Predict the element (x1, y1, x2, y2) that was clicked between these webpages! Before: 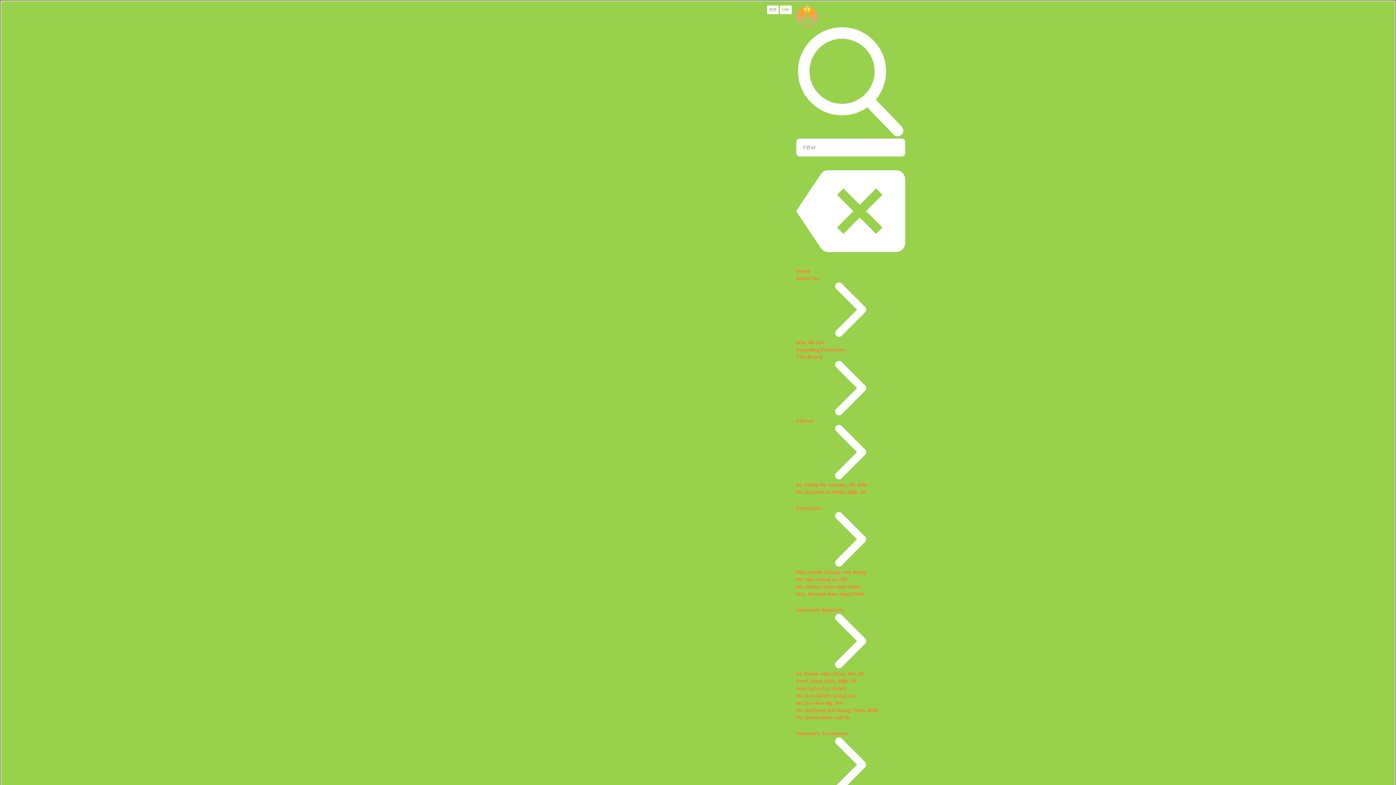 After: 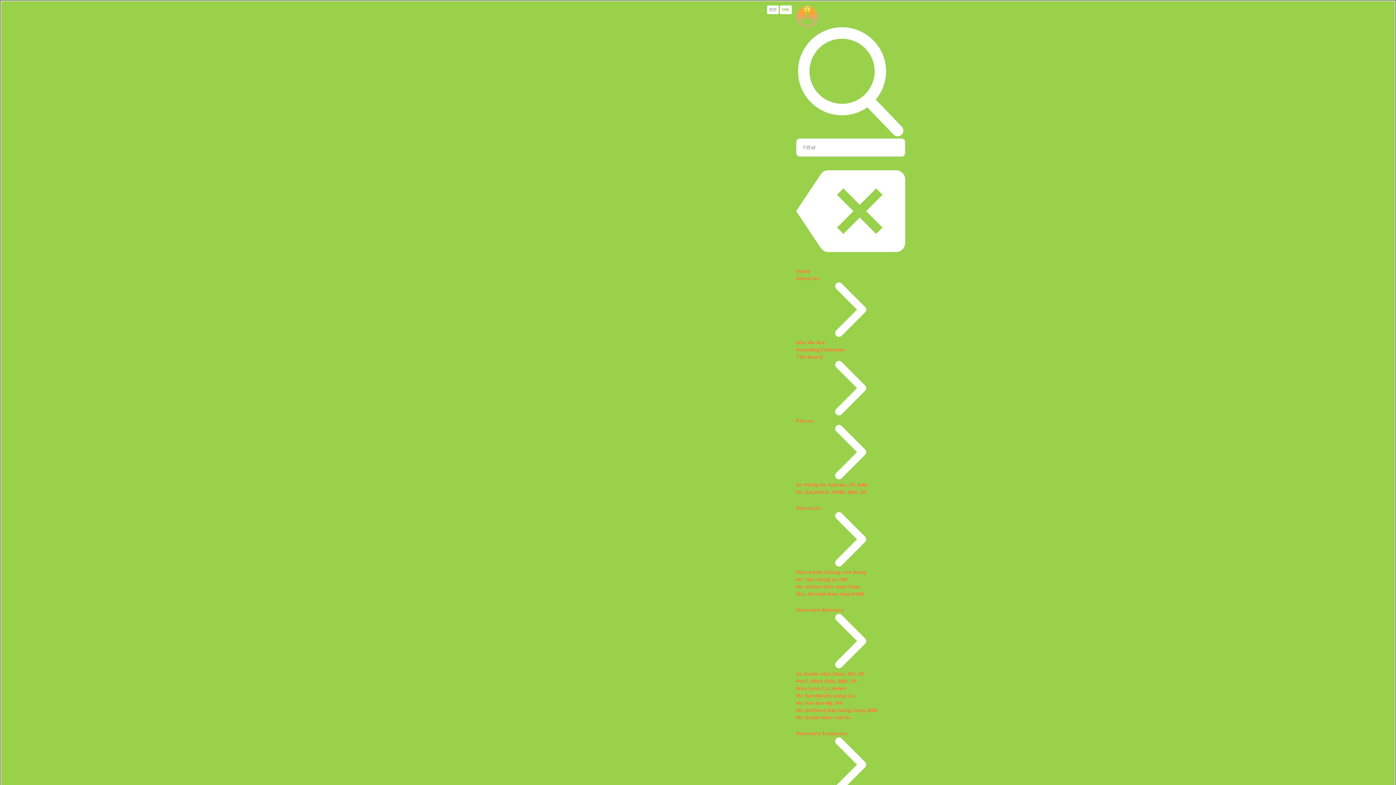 Action: bbox: (796, 347, 845, 352) label: Founding Chairman